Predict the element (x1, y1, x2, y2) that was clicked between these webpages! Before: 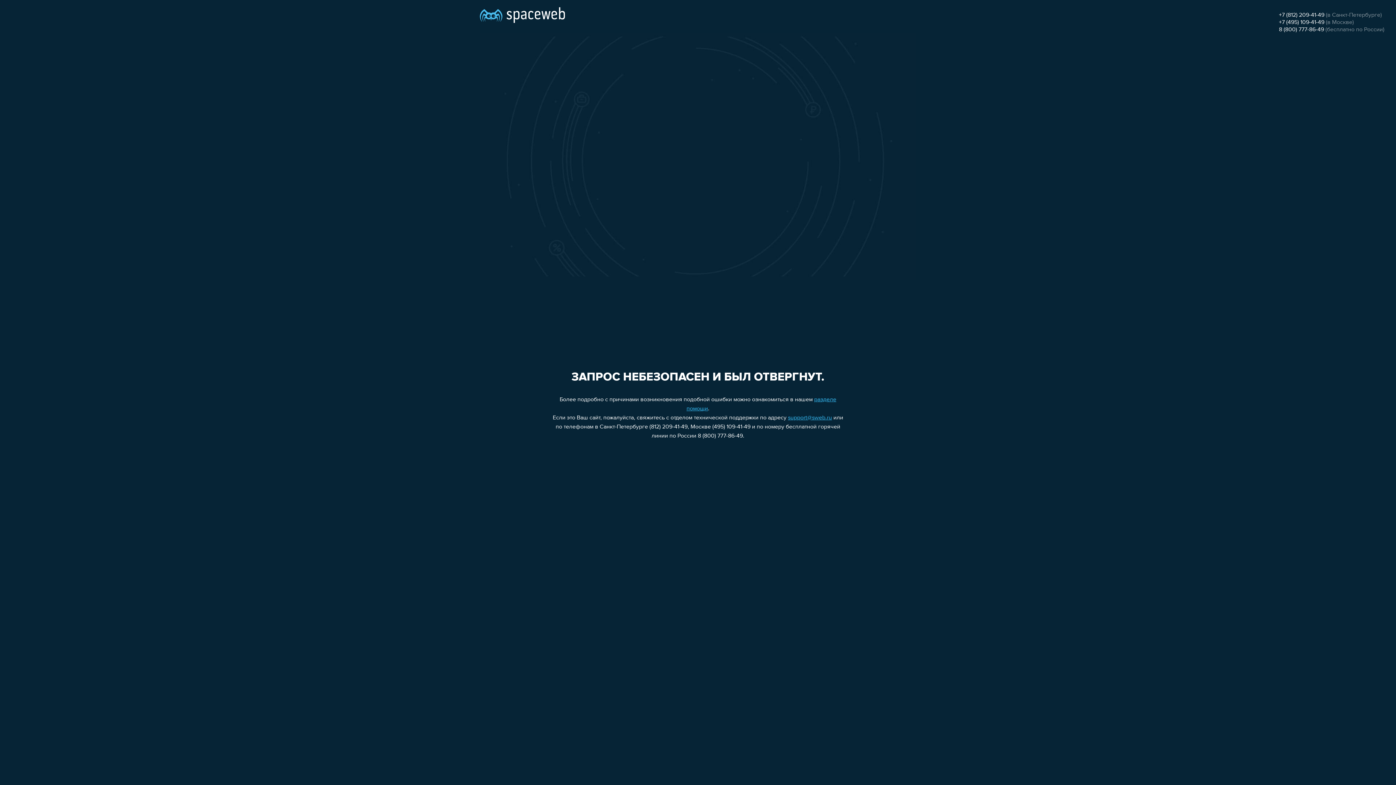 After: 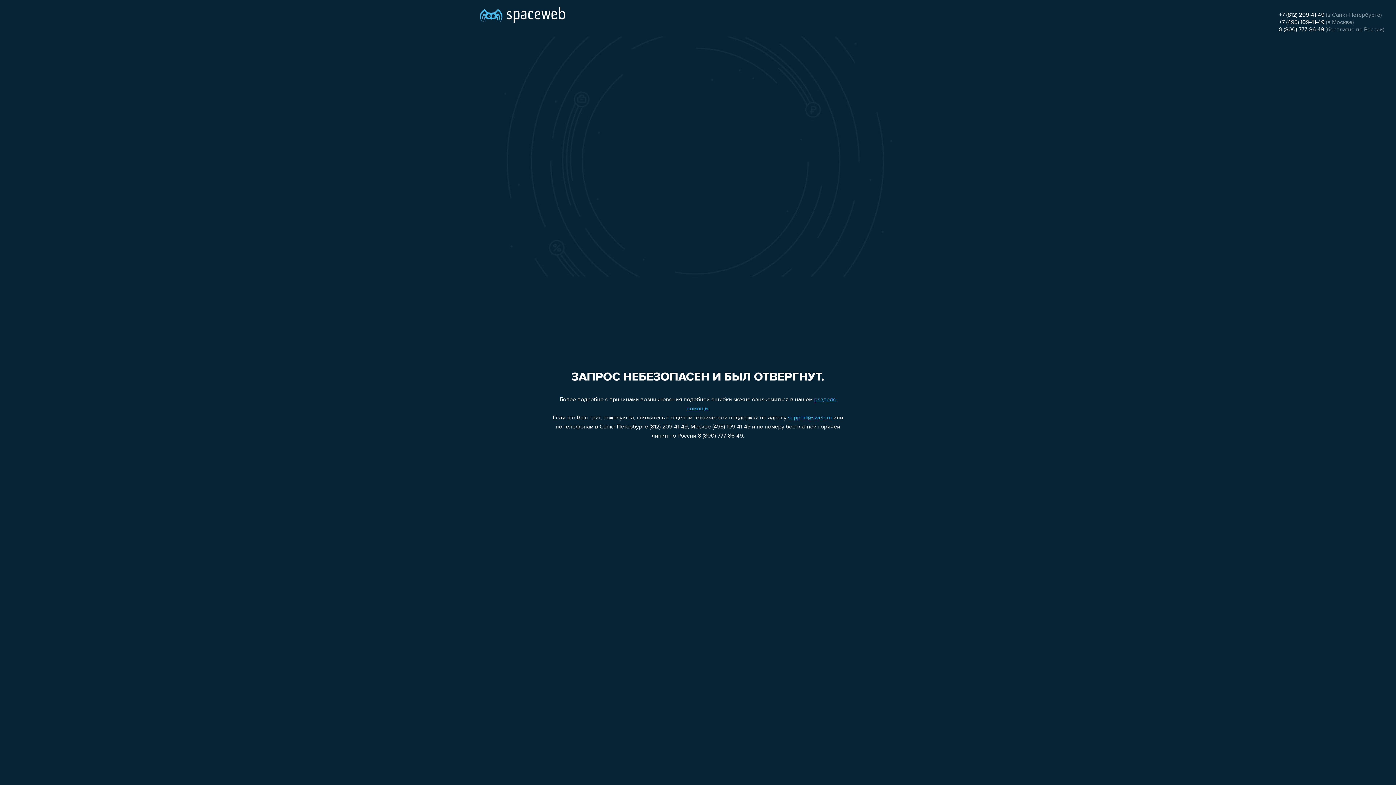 Action: bbox: (1279, 19, 1324, 25) label: +7 (495) 109-41-49